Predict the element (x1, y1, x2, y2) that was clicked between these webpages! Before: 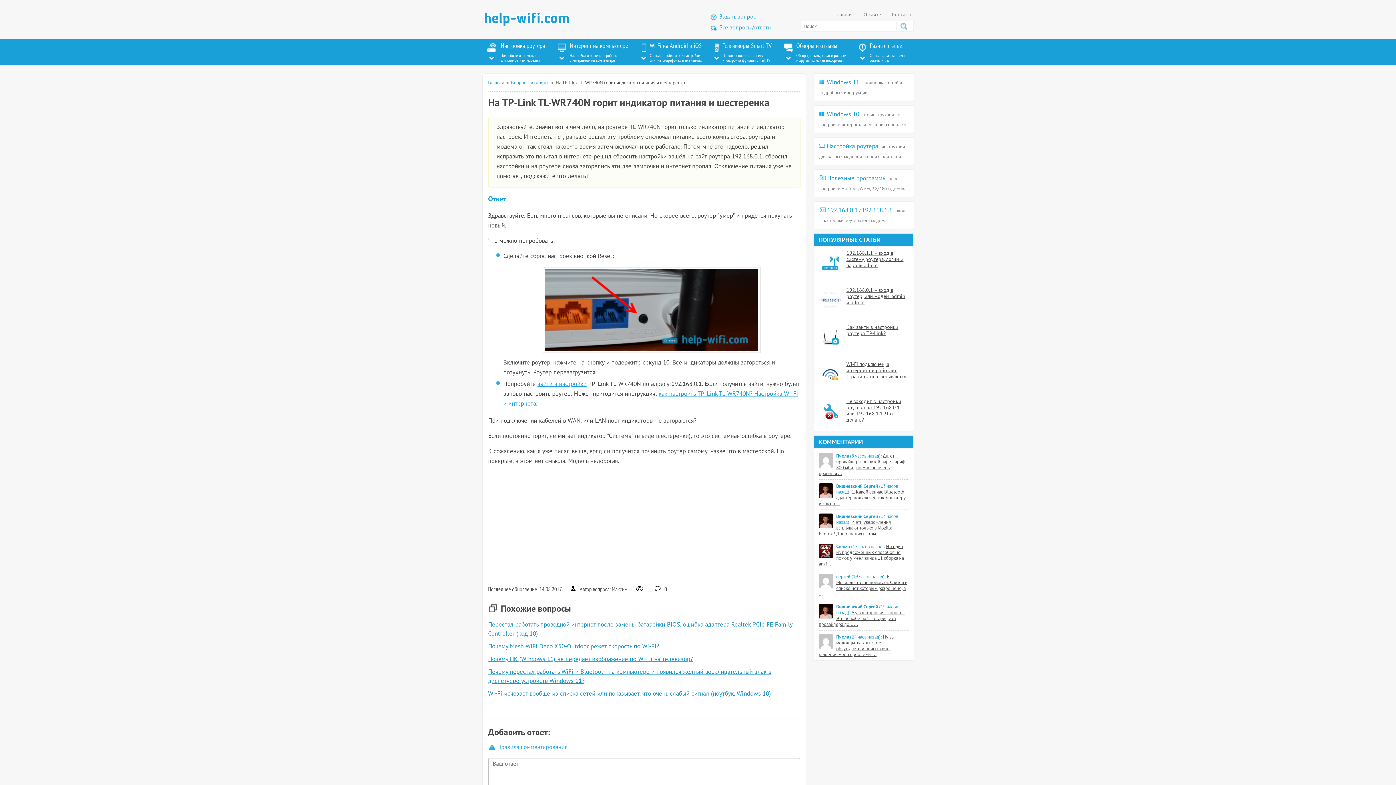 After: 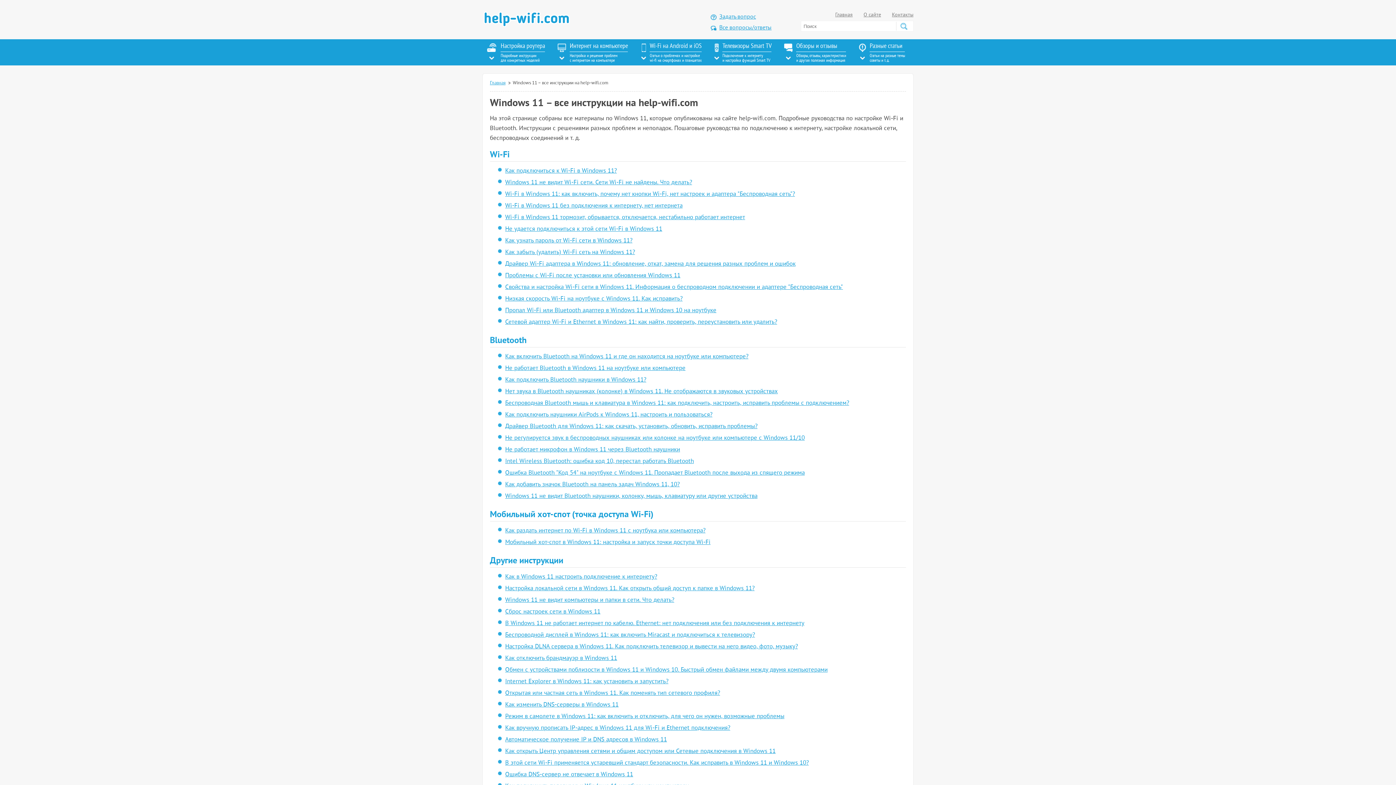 Action: label: Windows 11 bbox: (827, 78, 859, 86)